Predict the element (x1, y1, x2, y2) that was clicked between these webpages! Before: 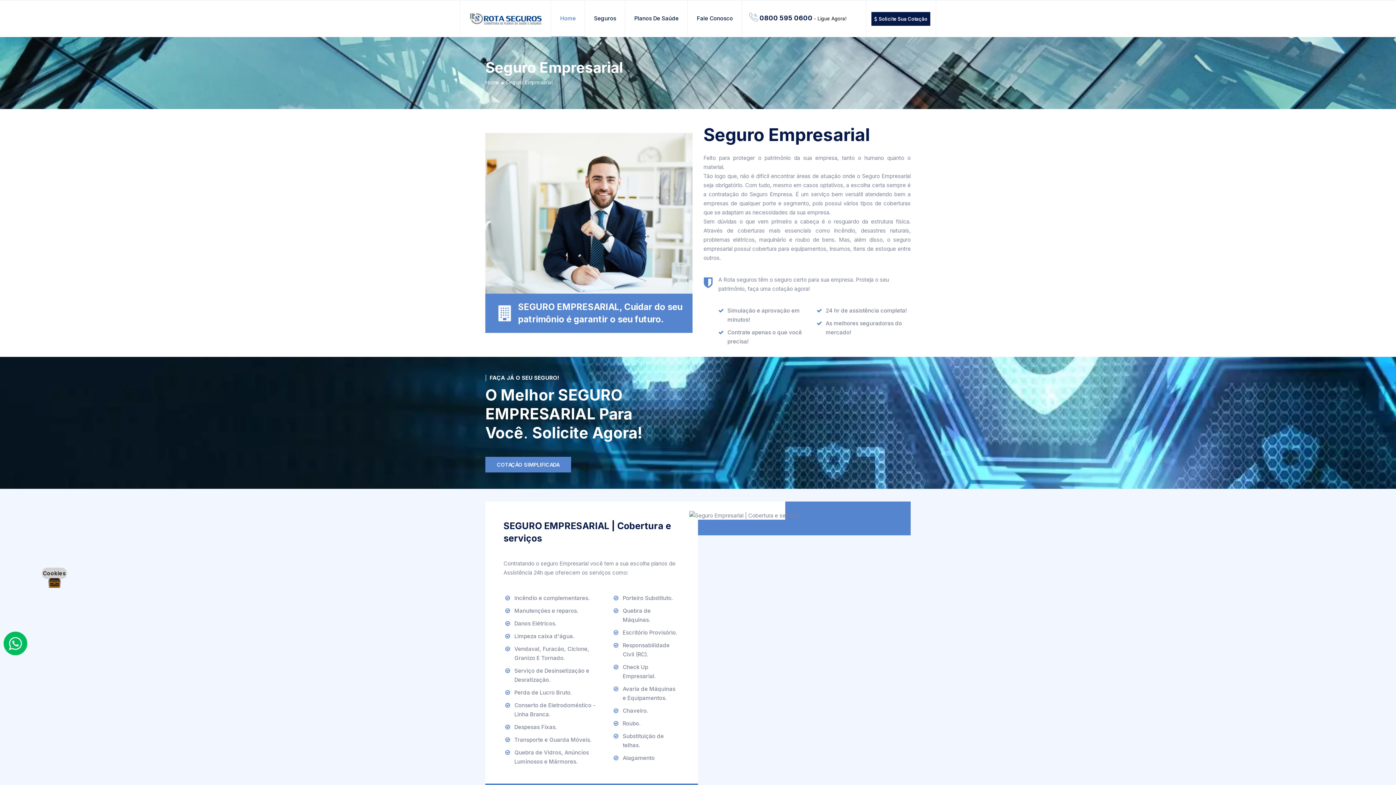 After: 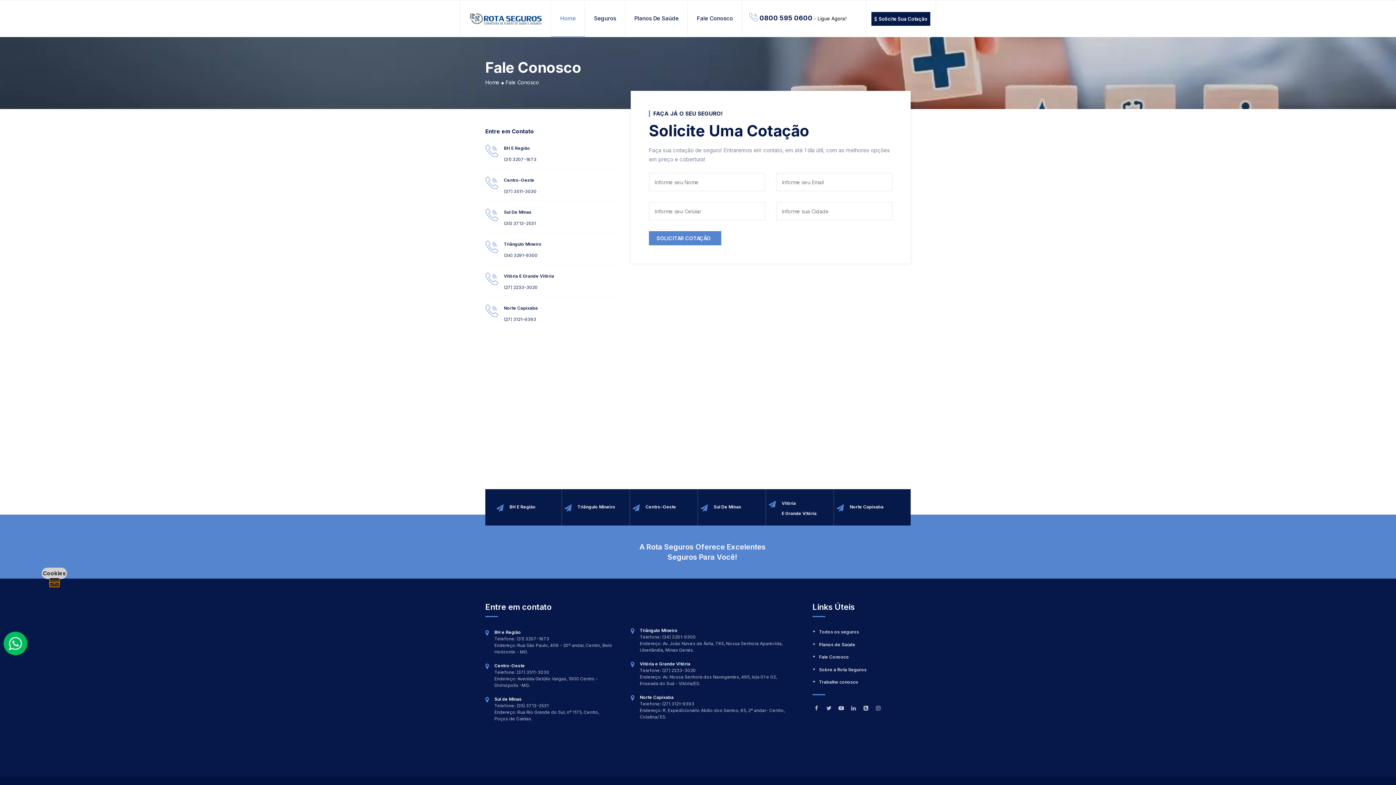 Action: label: Fale Conosco bbox: (688, 0, 742, 36)